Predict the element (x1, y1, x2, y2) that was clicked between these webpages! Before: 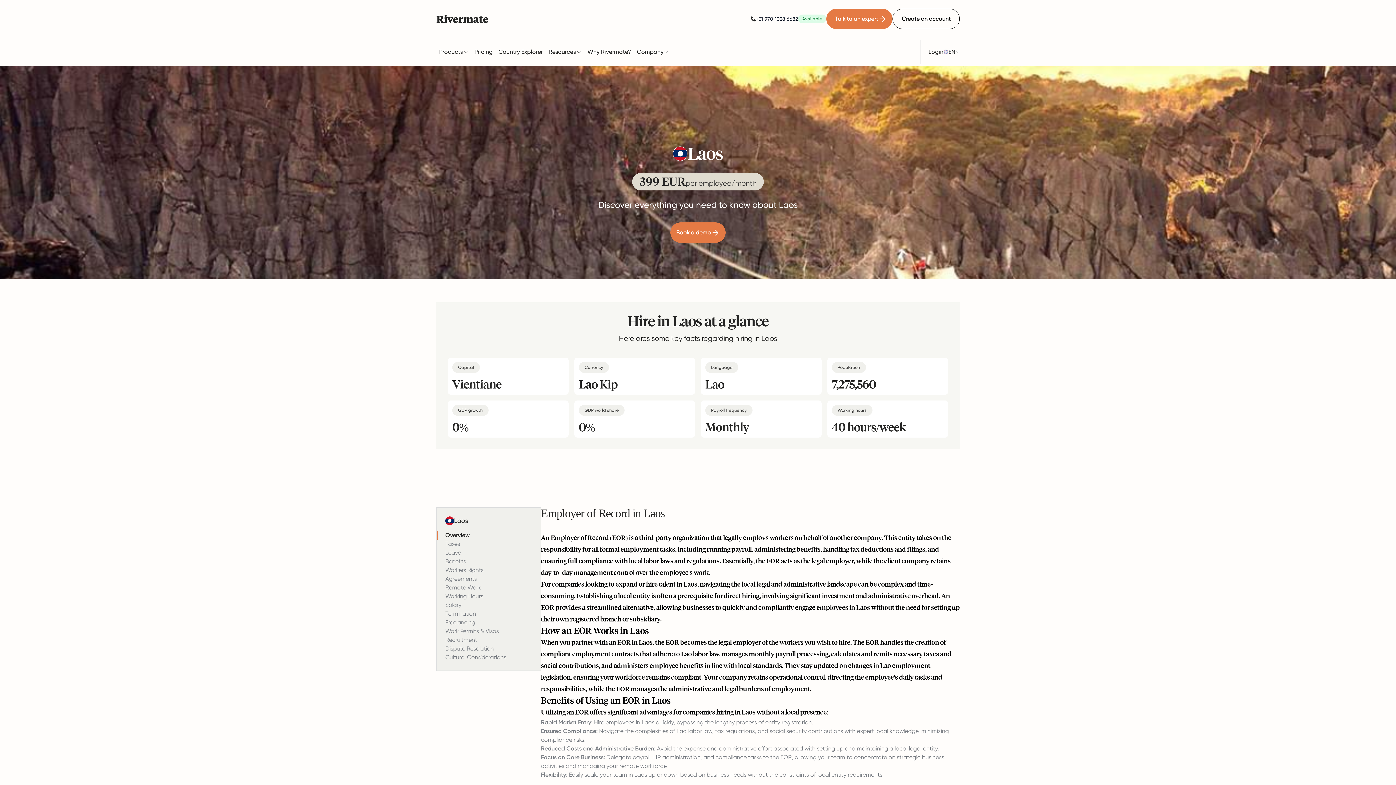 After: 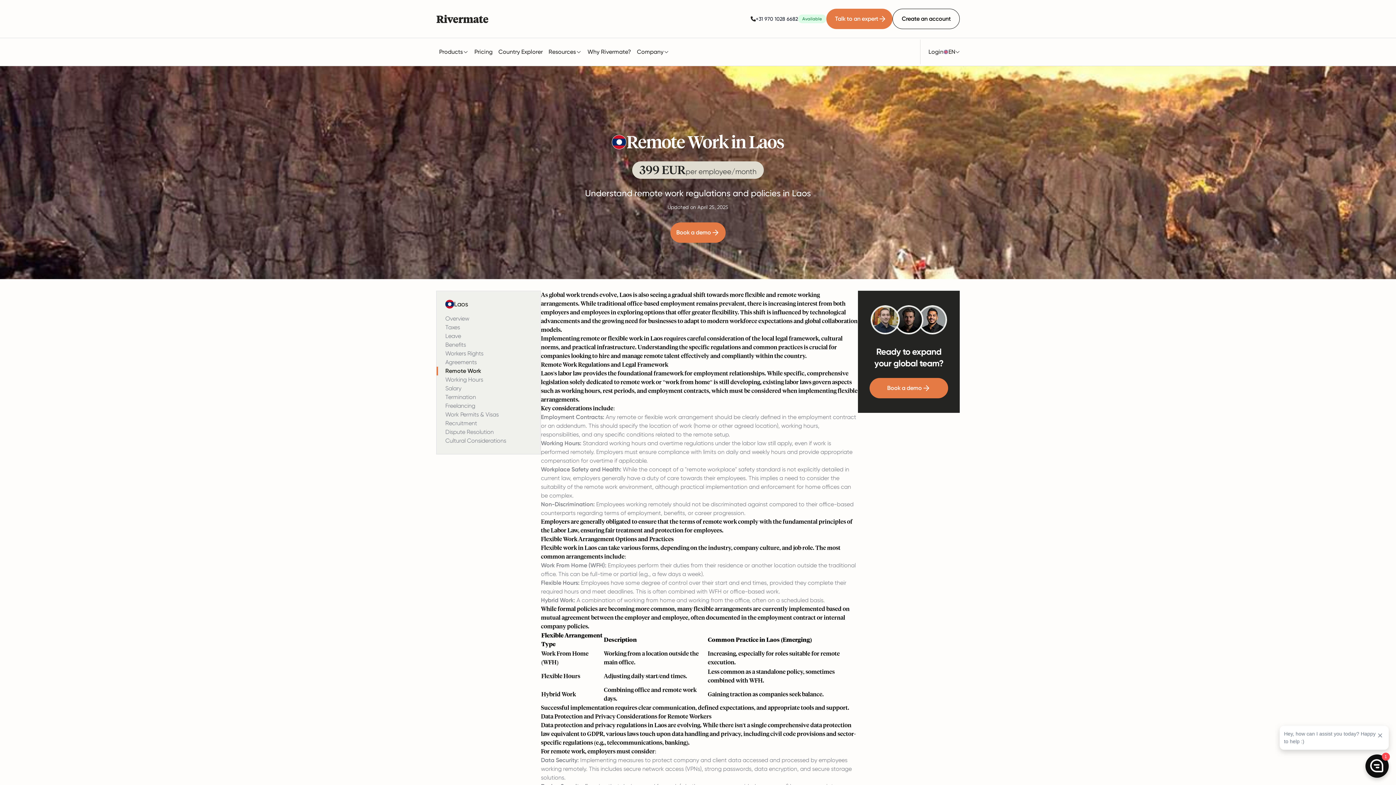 Action: bbox: (445, 583, 532, 592) label: Remote Work